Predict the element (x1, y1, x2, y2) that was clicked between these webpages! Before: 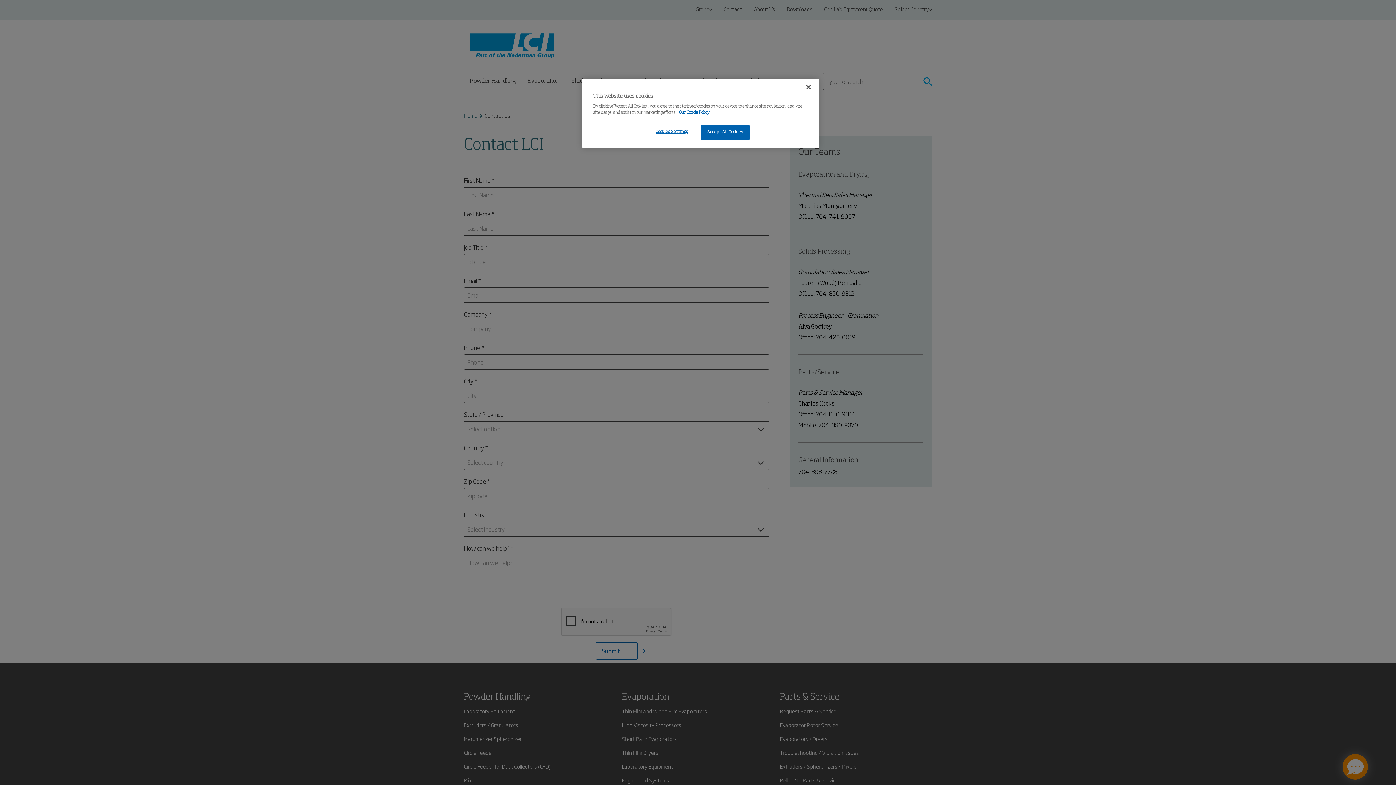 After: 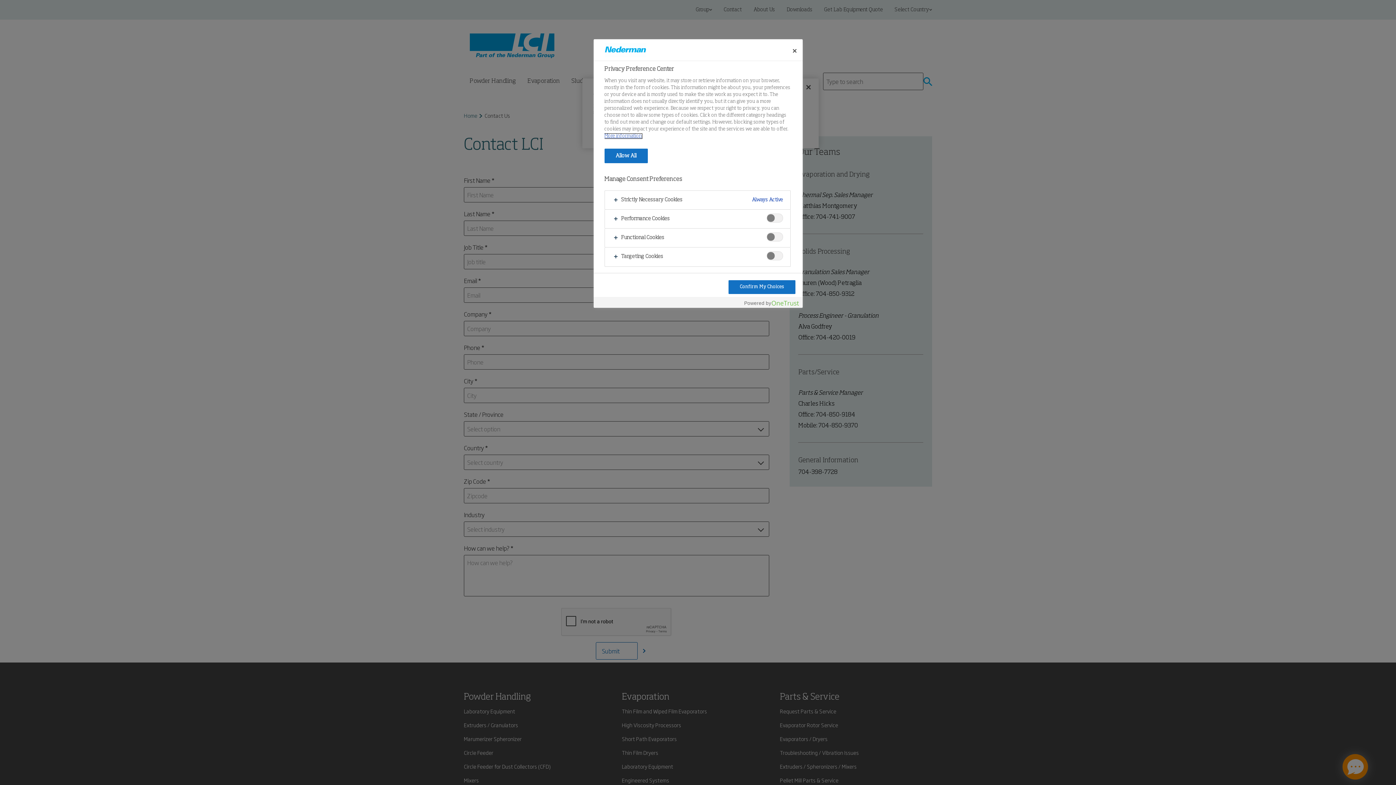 Action: bbox: (647, 125, 696, 139) label: Cookies Settings